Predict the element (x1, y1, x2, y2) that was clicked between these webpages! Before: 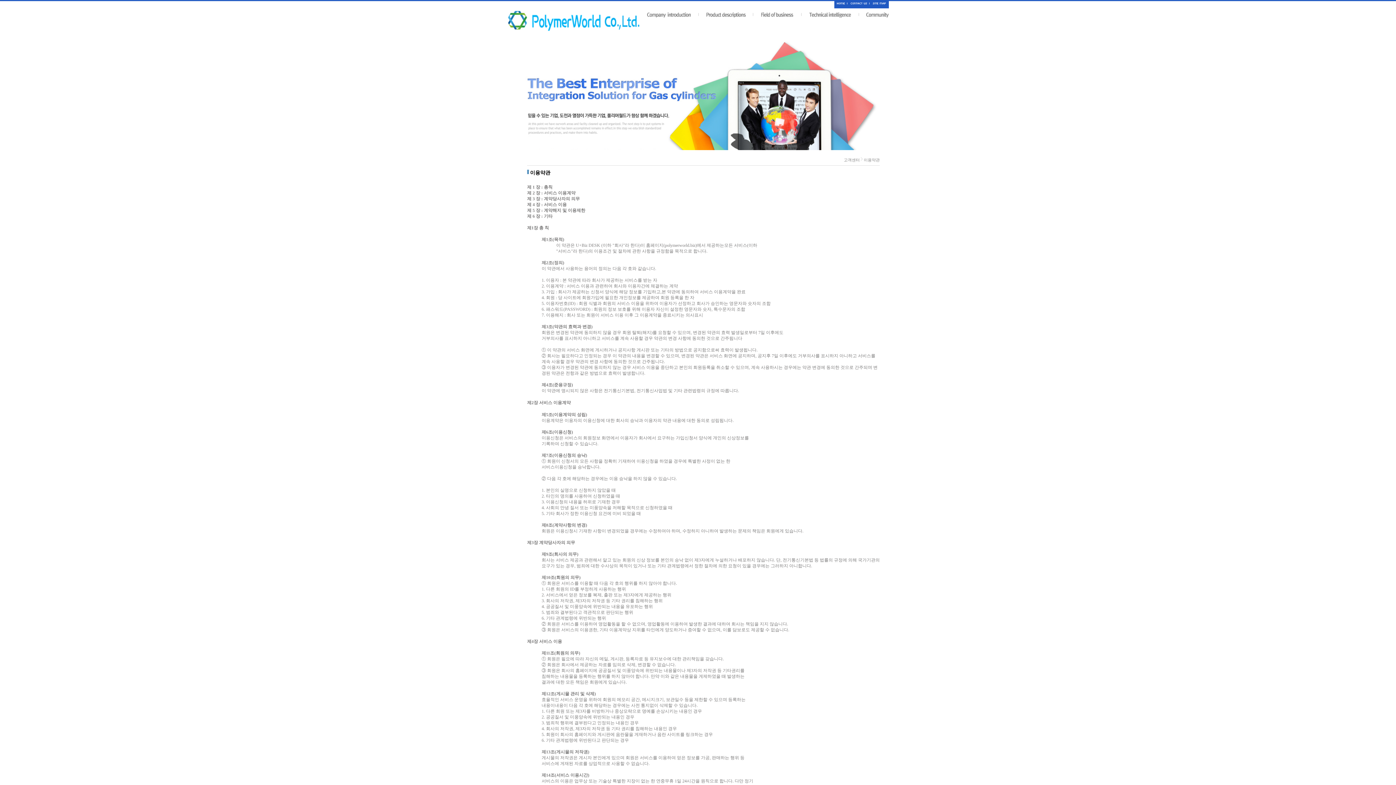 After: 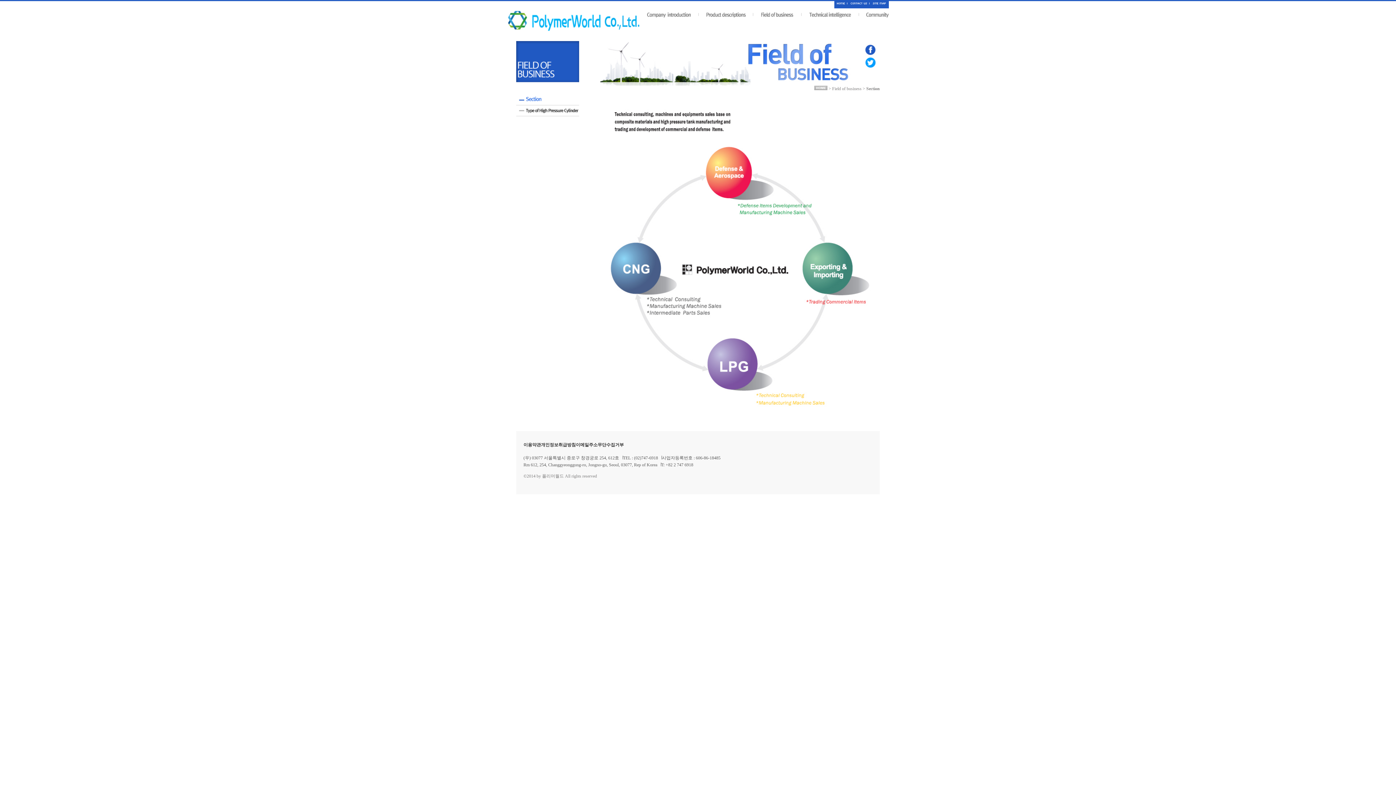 Action: bbox: (753, 12, 802, 17)